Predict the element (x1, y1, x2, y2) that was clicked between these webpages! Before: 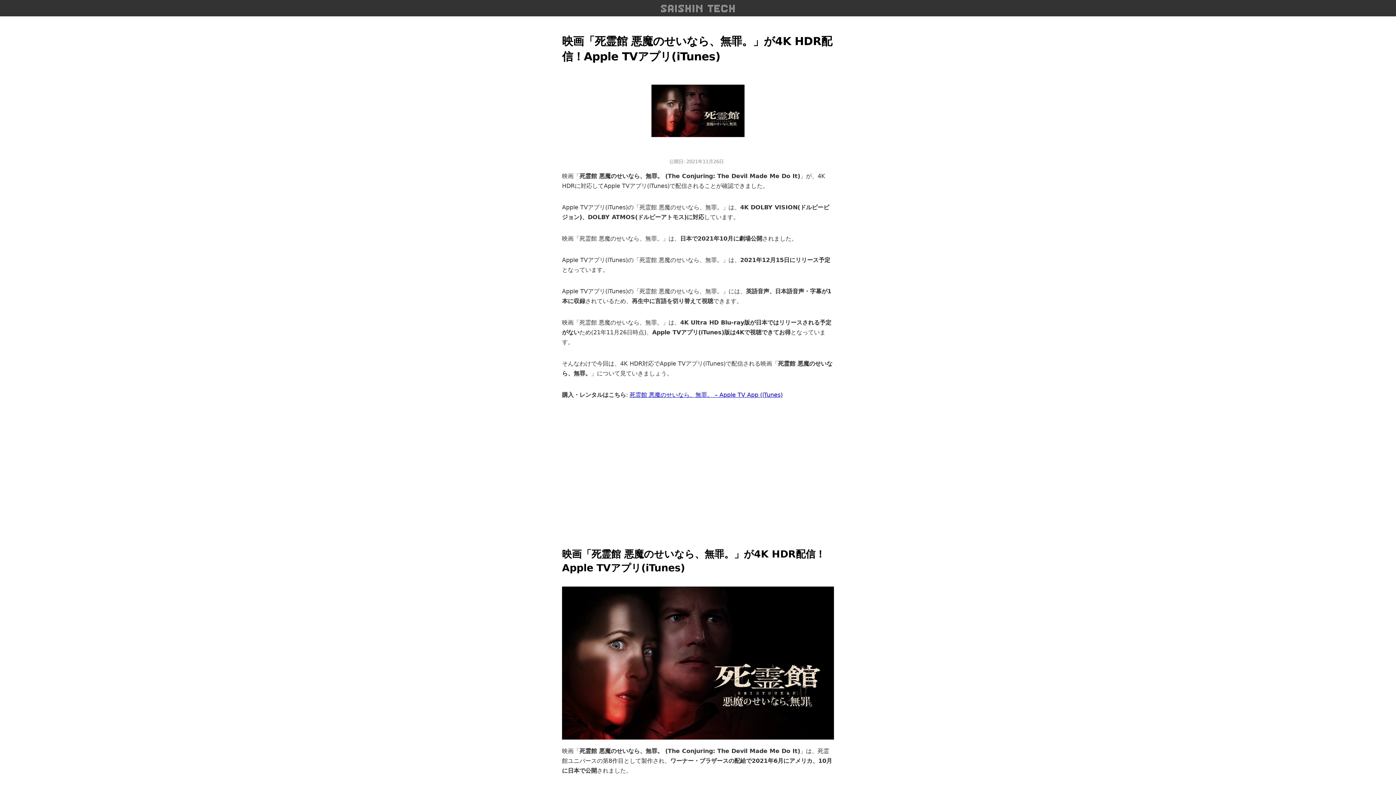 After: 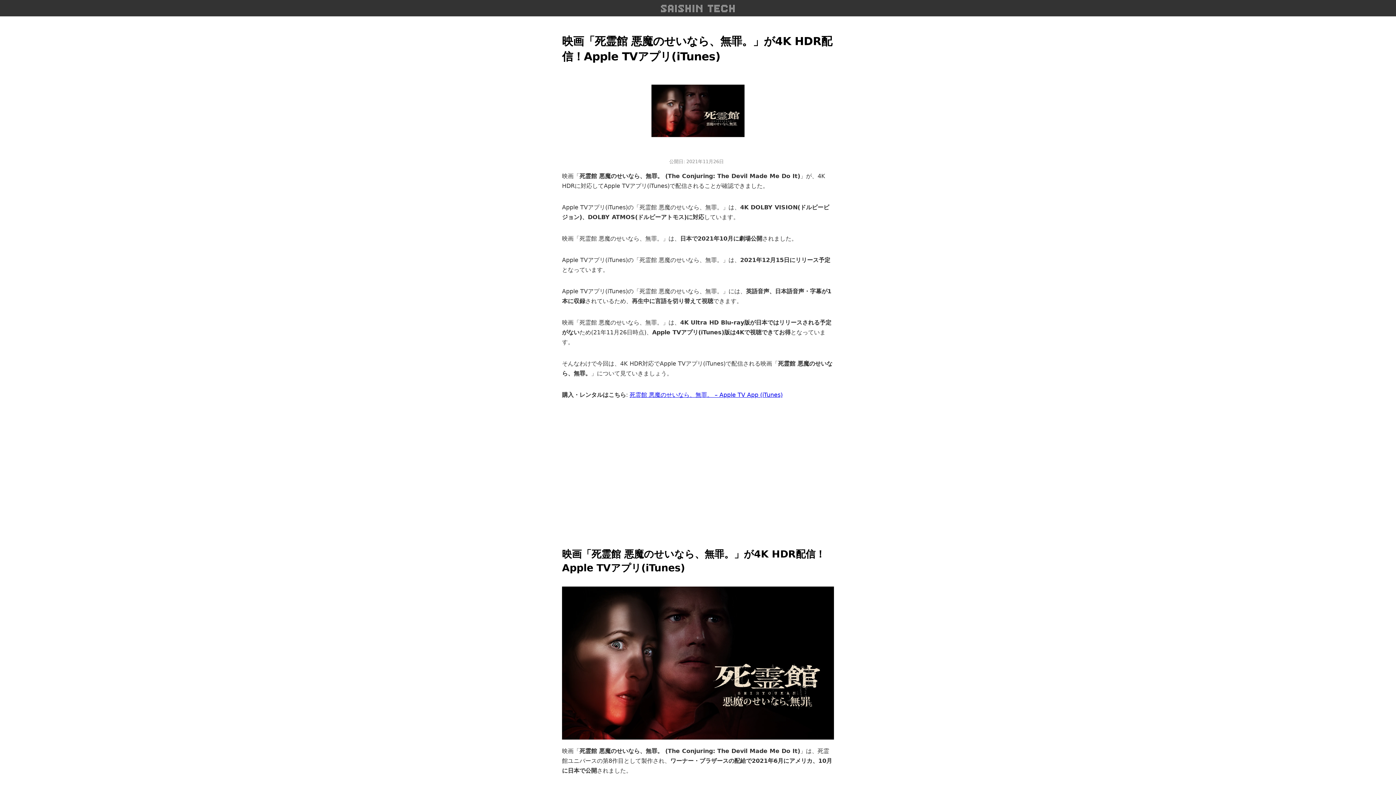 Action: label: 死霊館 悪魔のせいなら、無罪。 – Apple TV App (iTunes) bbox: (629, 391, 782, 398)